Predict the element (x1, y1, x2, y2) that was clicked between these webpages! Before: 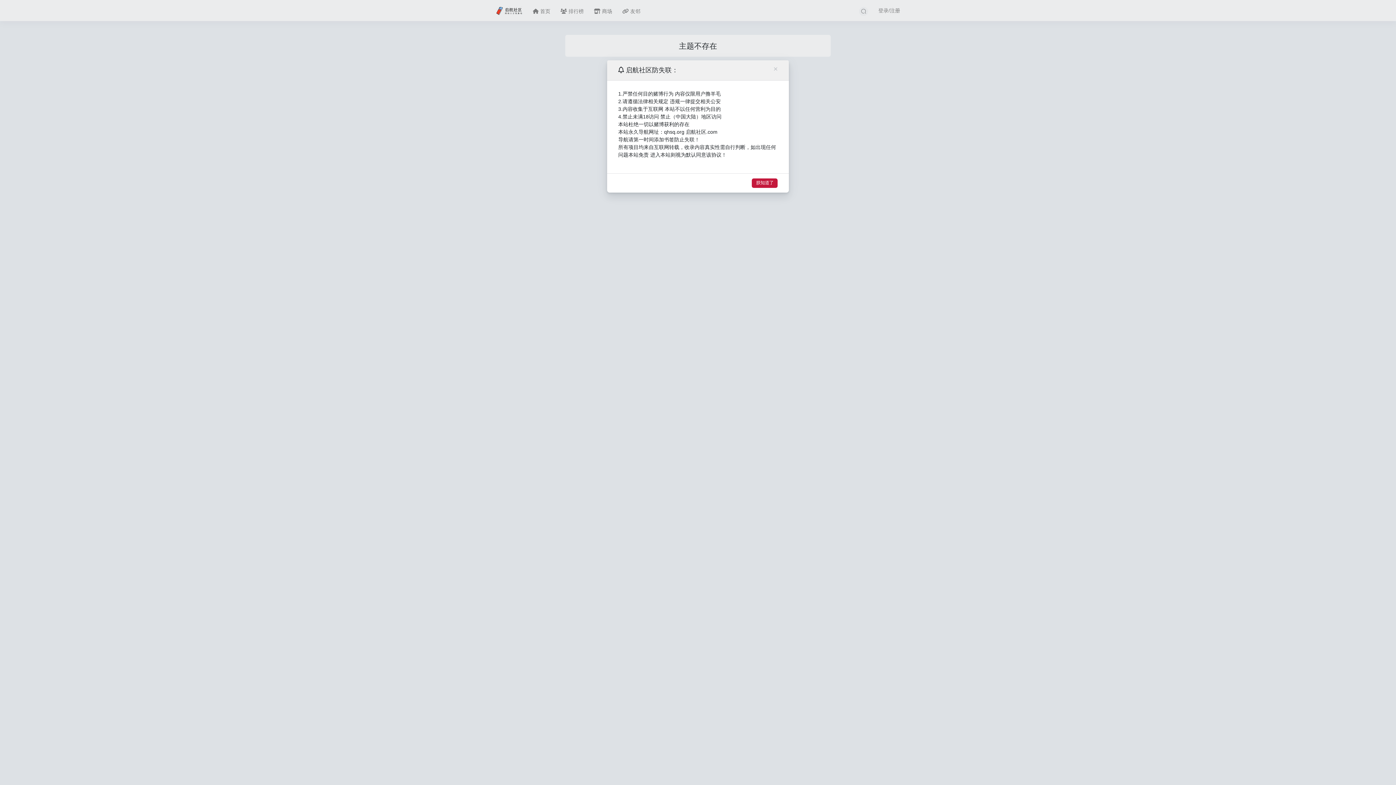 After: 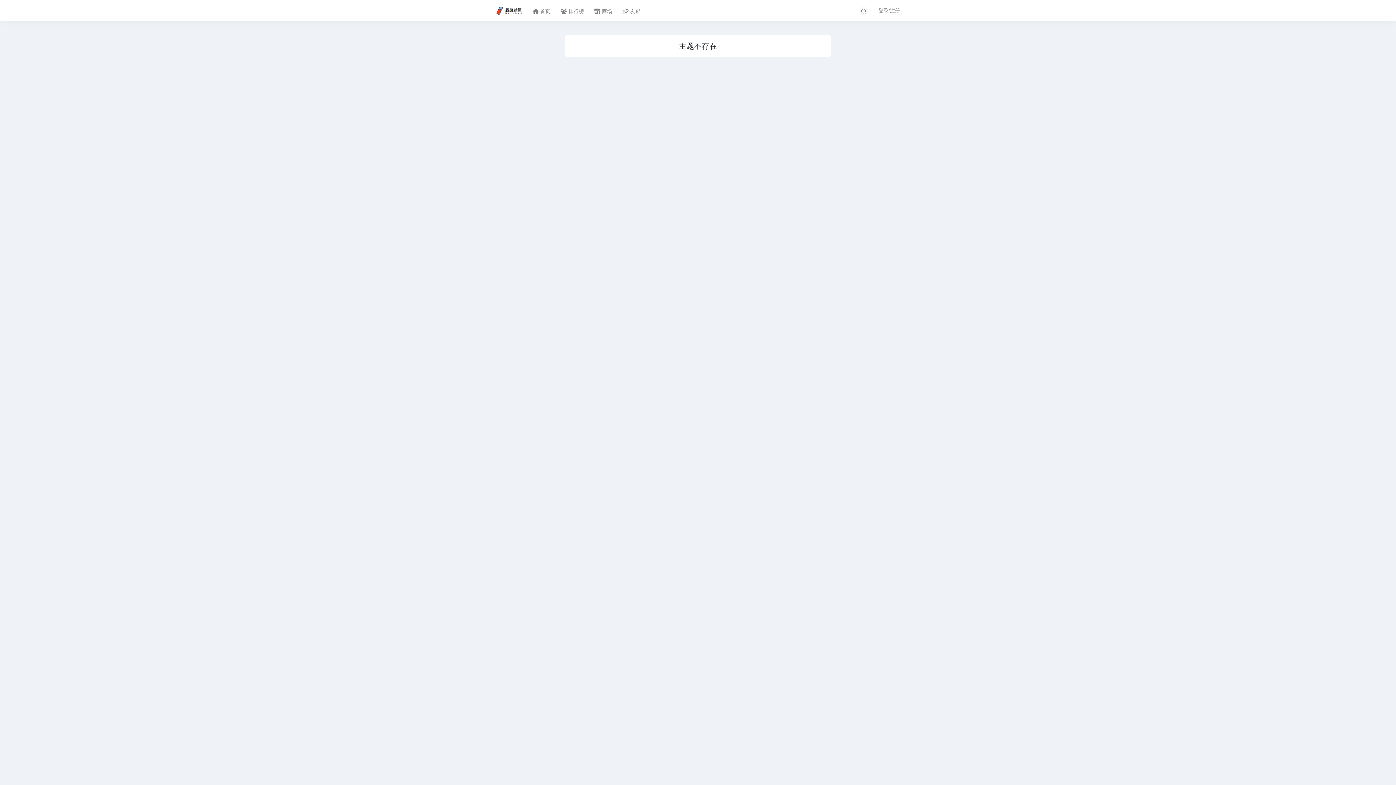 Action: label: 朕知道了 bbox: (752, 178, 777, 187)